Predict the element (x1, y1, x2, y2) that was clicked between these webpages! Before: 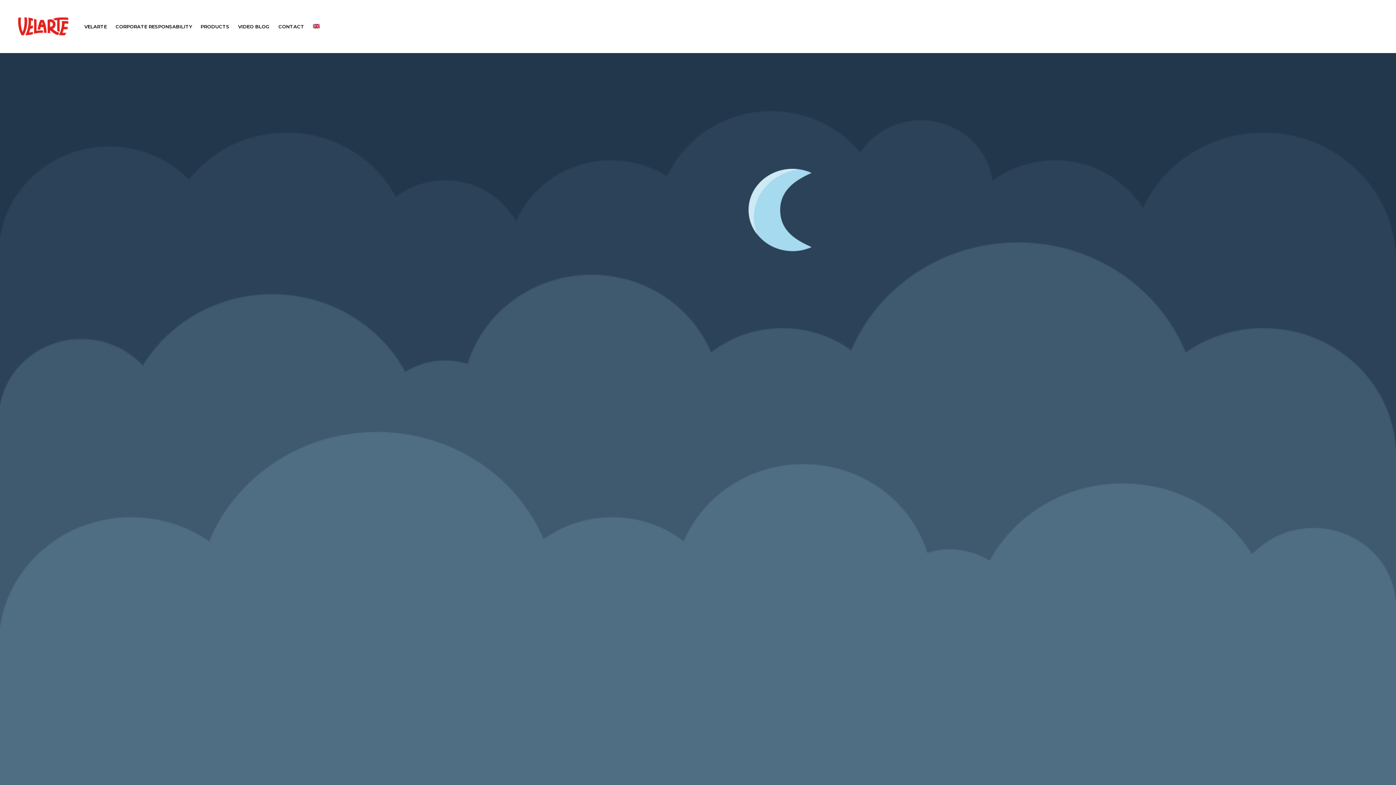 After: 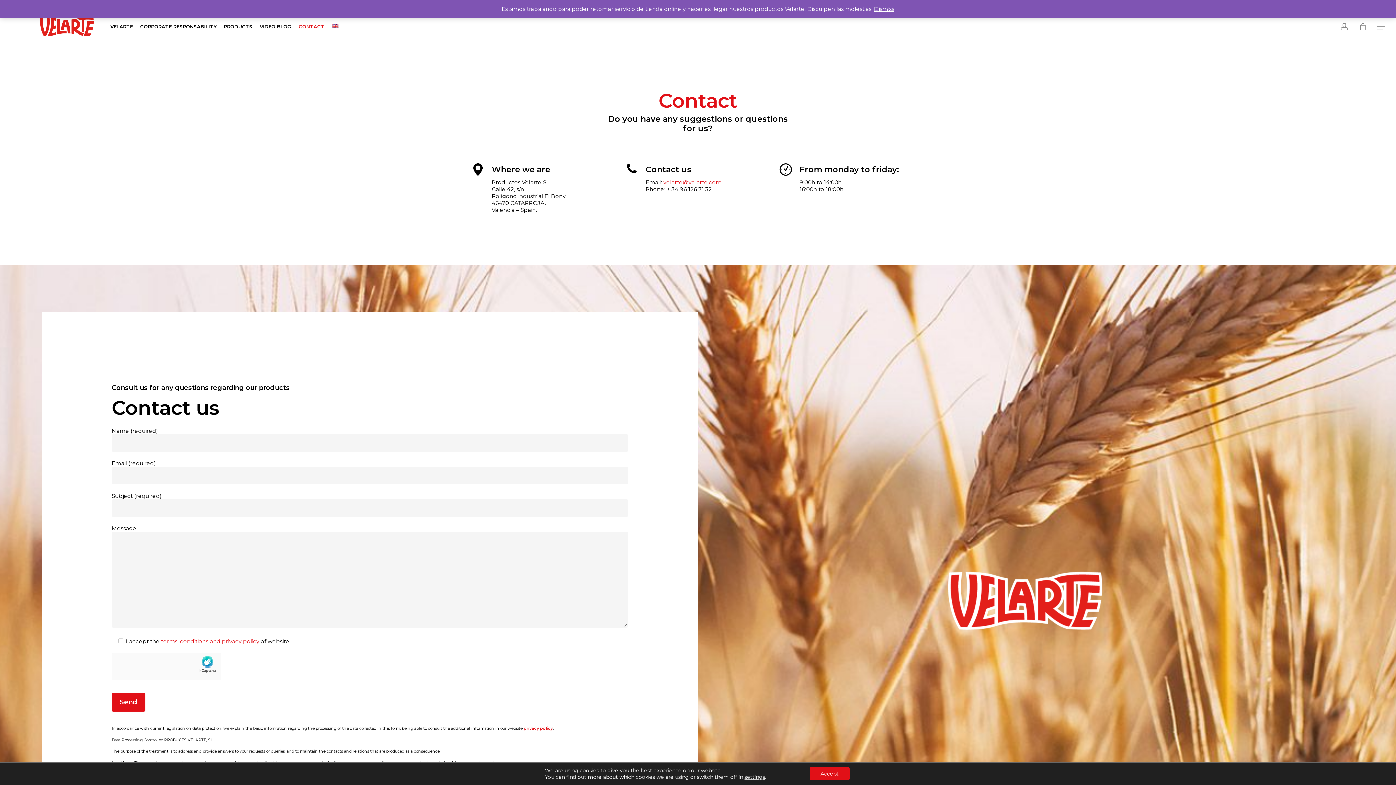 Action: label: CONTACT bbox: (278, 23, 304, 29)